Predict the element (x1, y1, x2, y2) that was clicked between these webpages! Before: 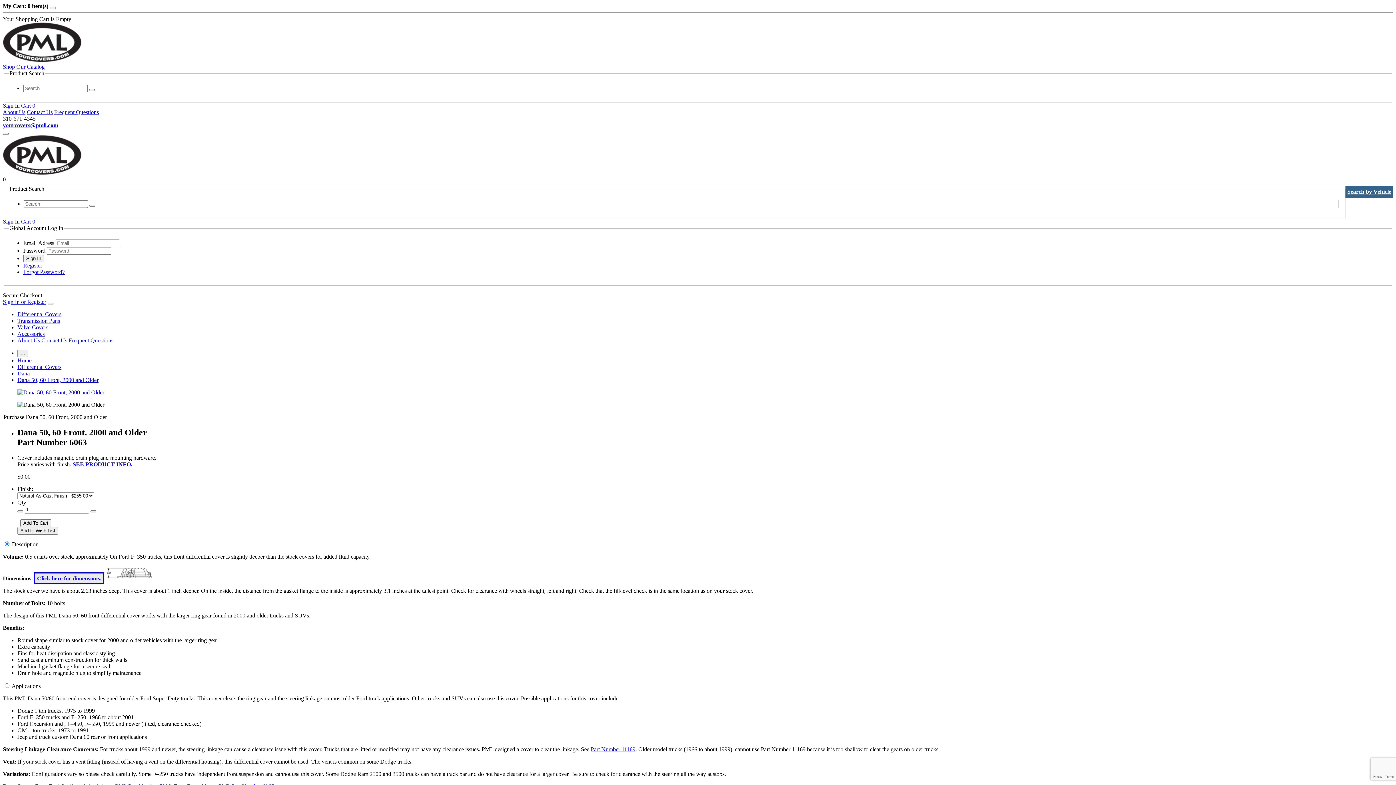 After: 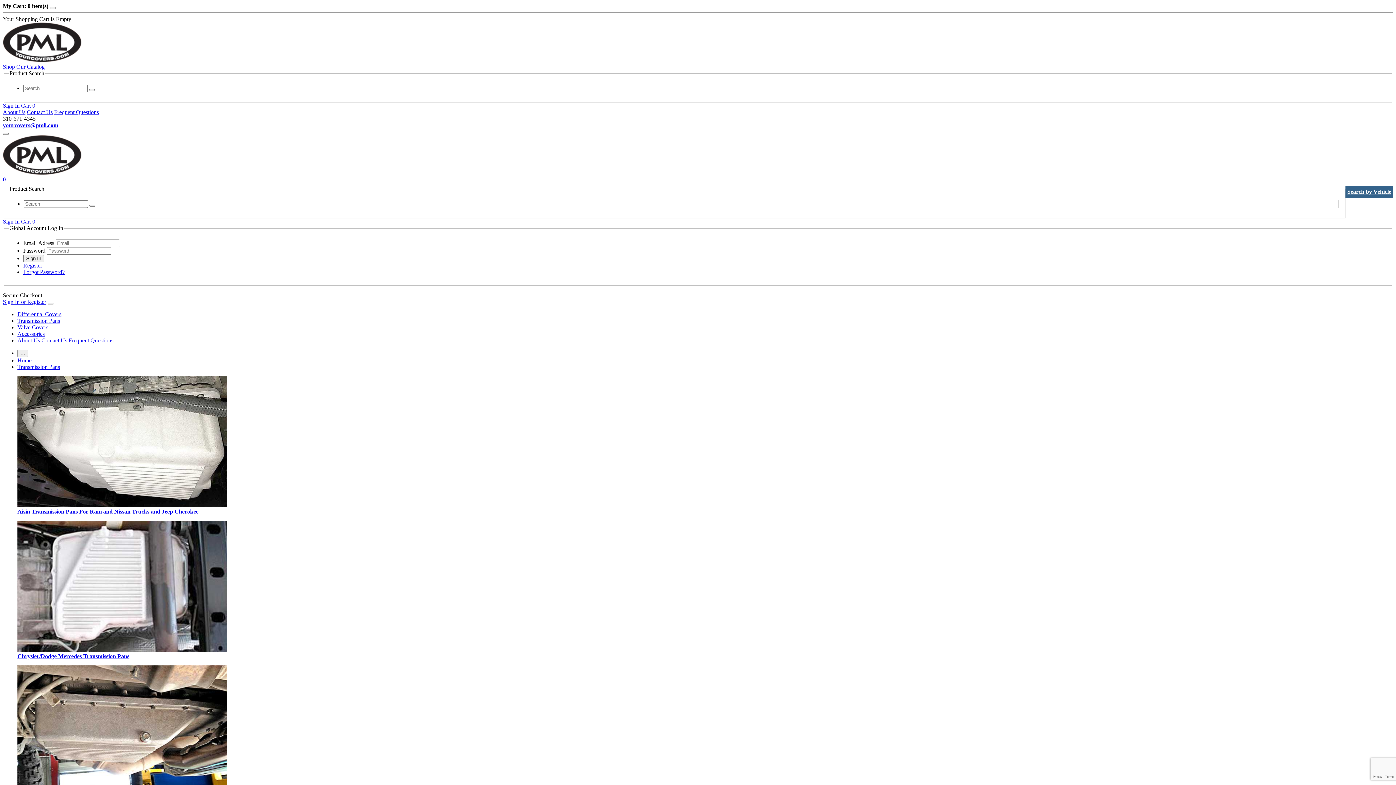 Action: bbox: (17, 317, 60, 323) label: Transmission Pans